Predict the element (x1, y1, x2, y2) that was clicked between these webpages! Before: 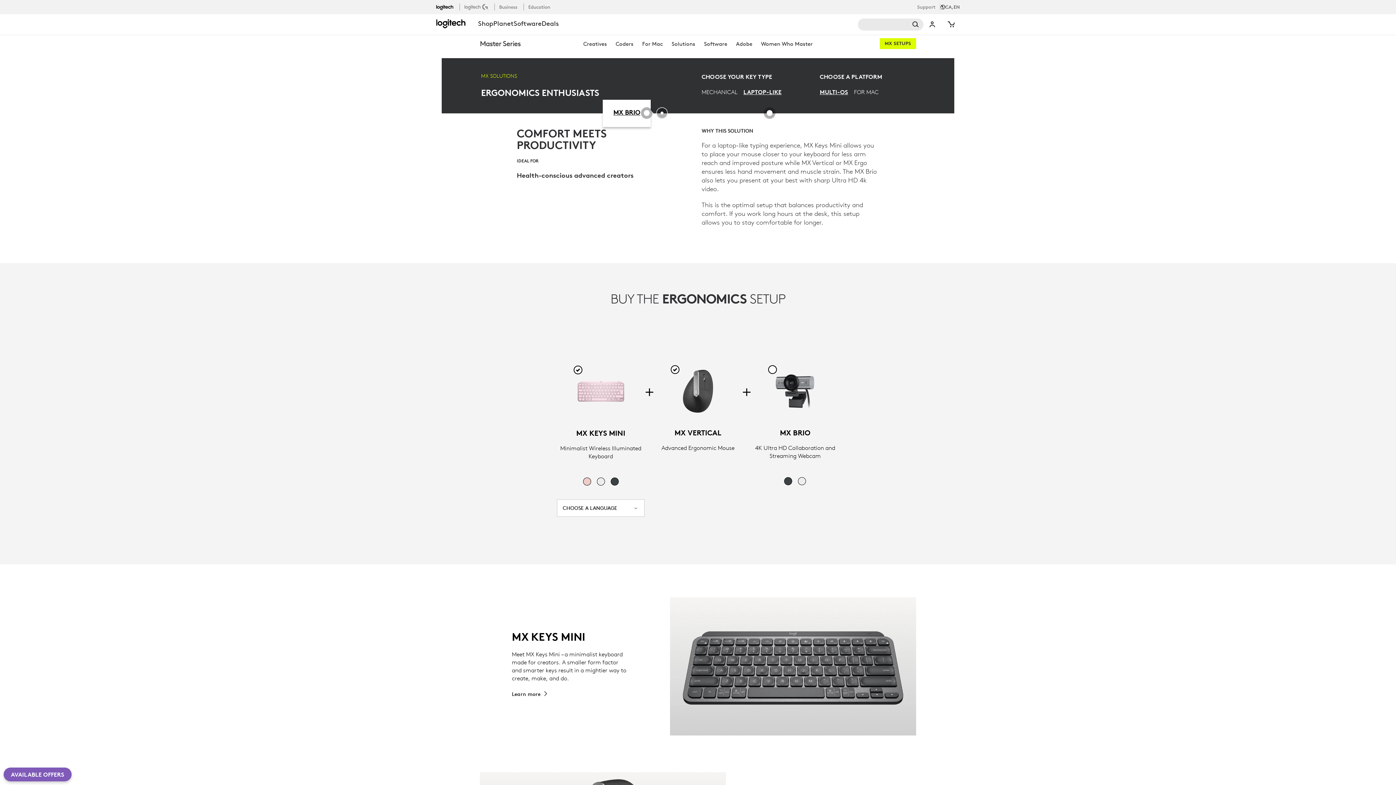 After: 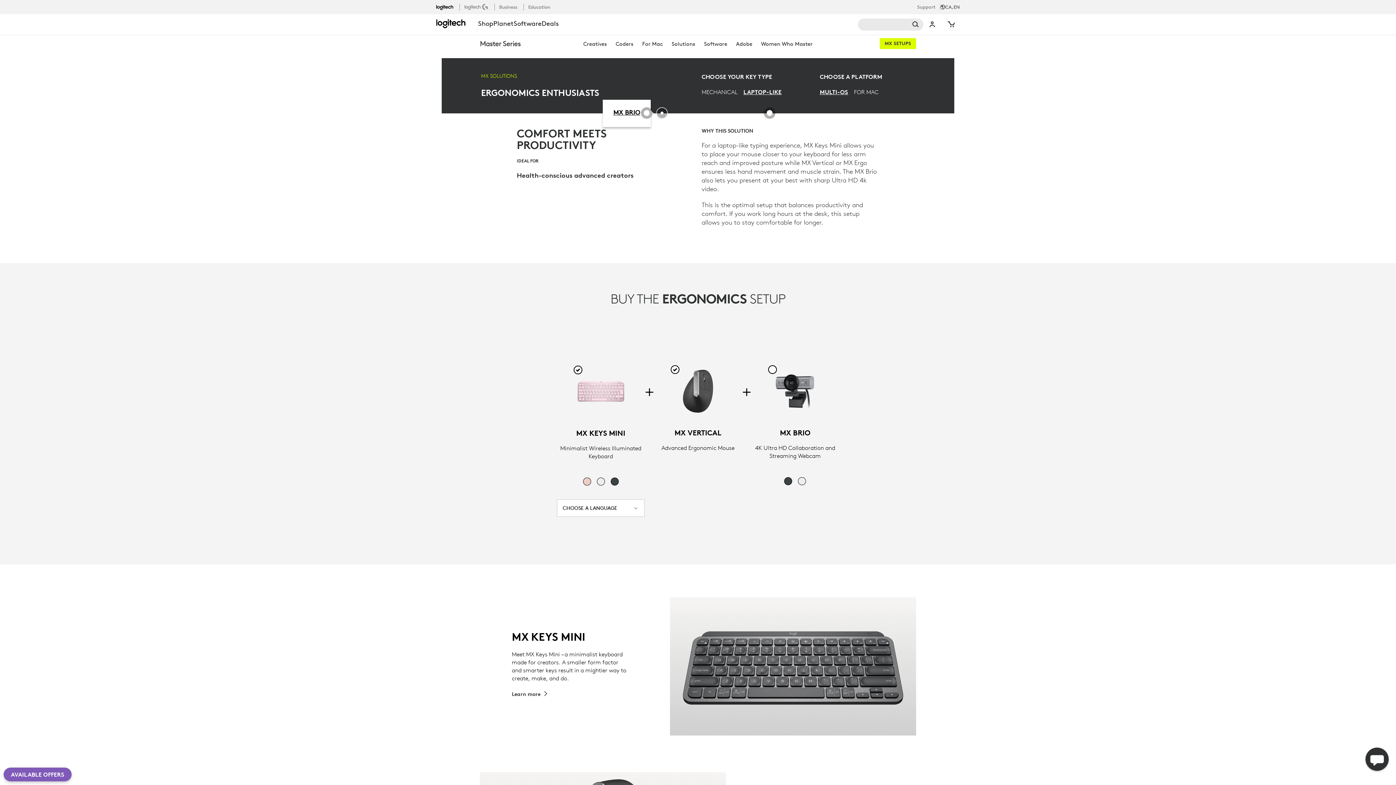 Action: label: Support bbox: (917, 3, 940, 10)